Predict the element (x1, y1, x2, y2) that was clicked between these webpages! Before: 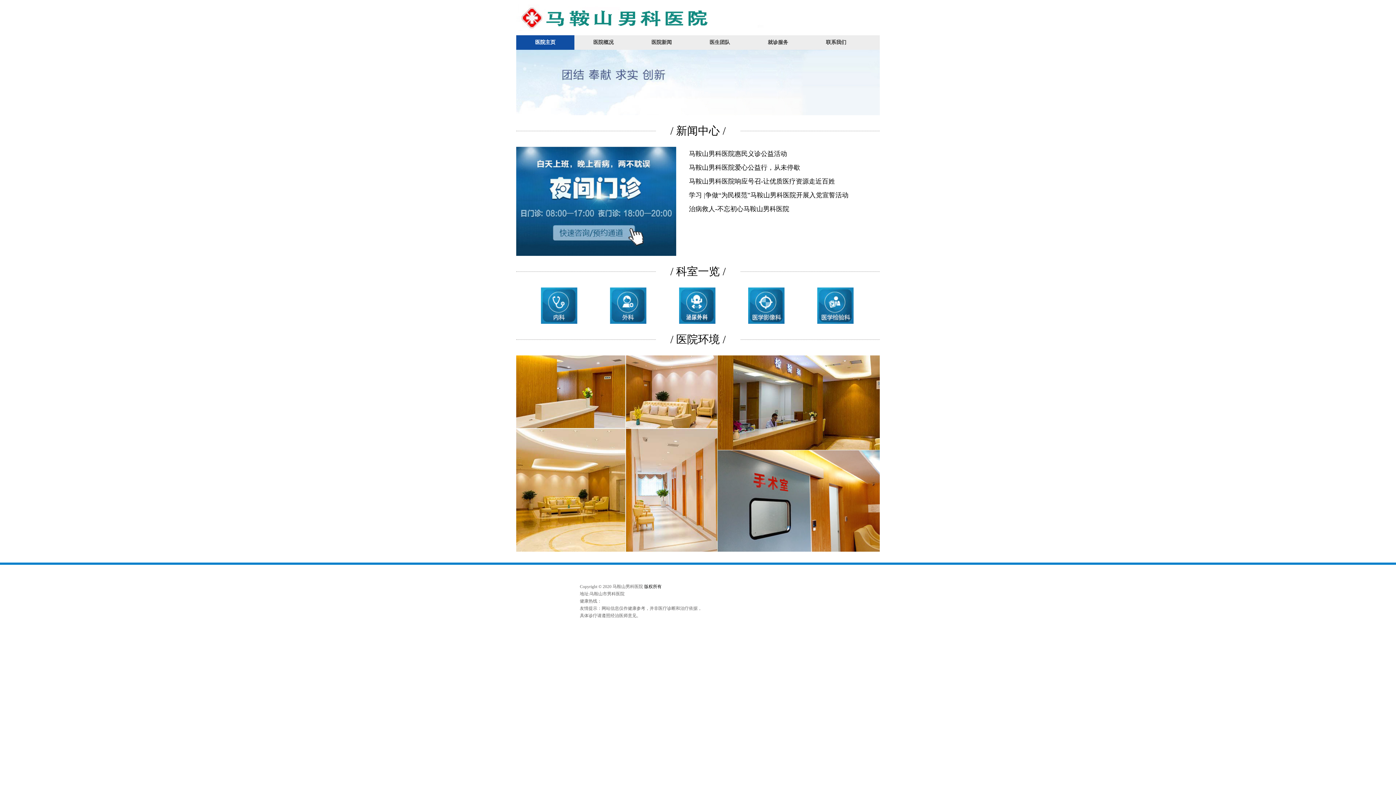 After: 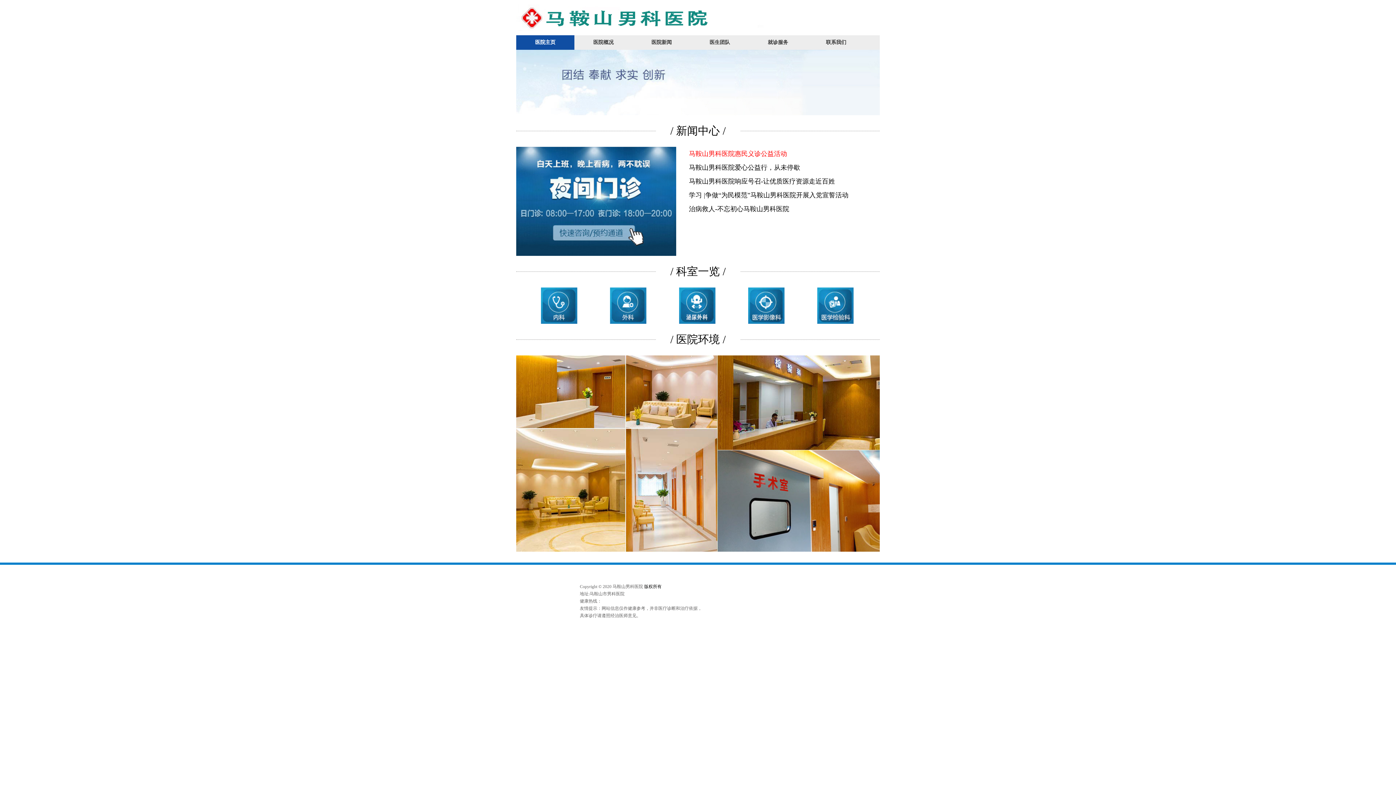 Action: label: 马鞍山男科医院惠民义诊公益活动 bbox: (689, 146, 857, 160)